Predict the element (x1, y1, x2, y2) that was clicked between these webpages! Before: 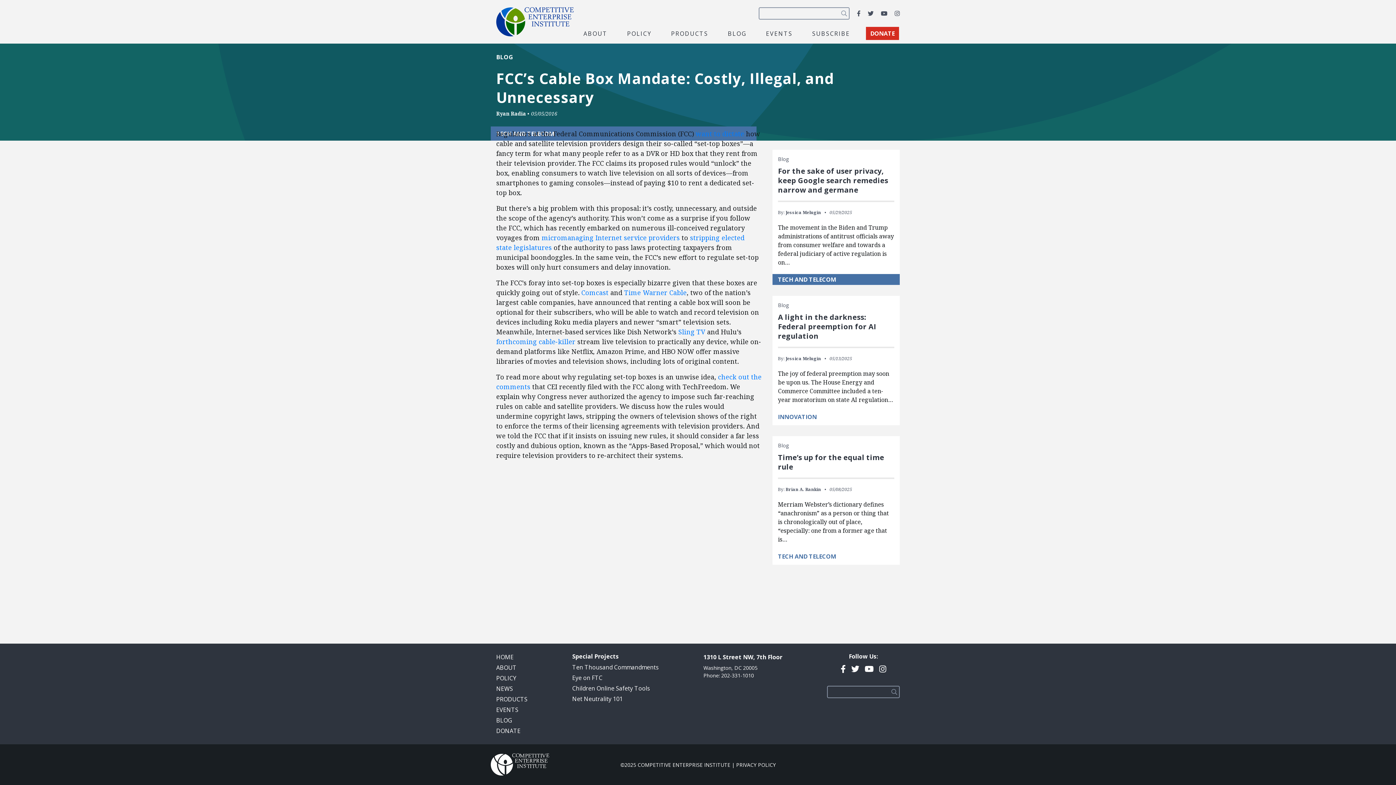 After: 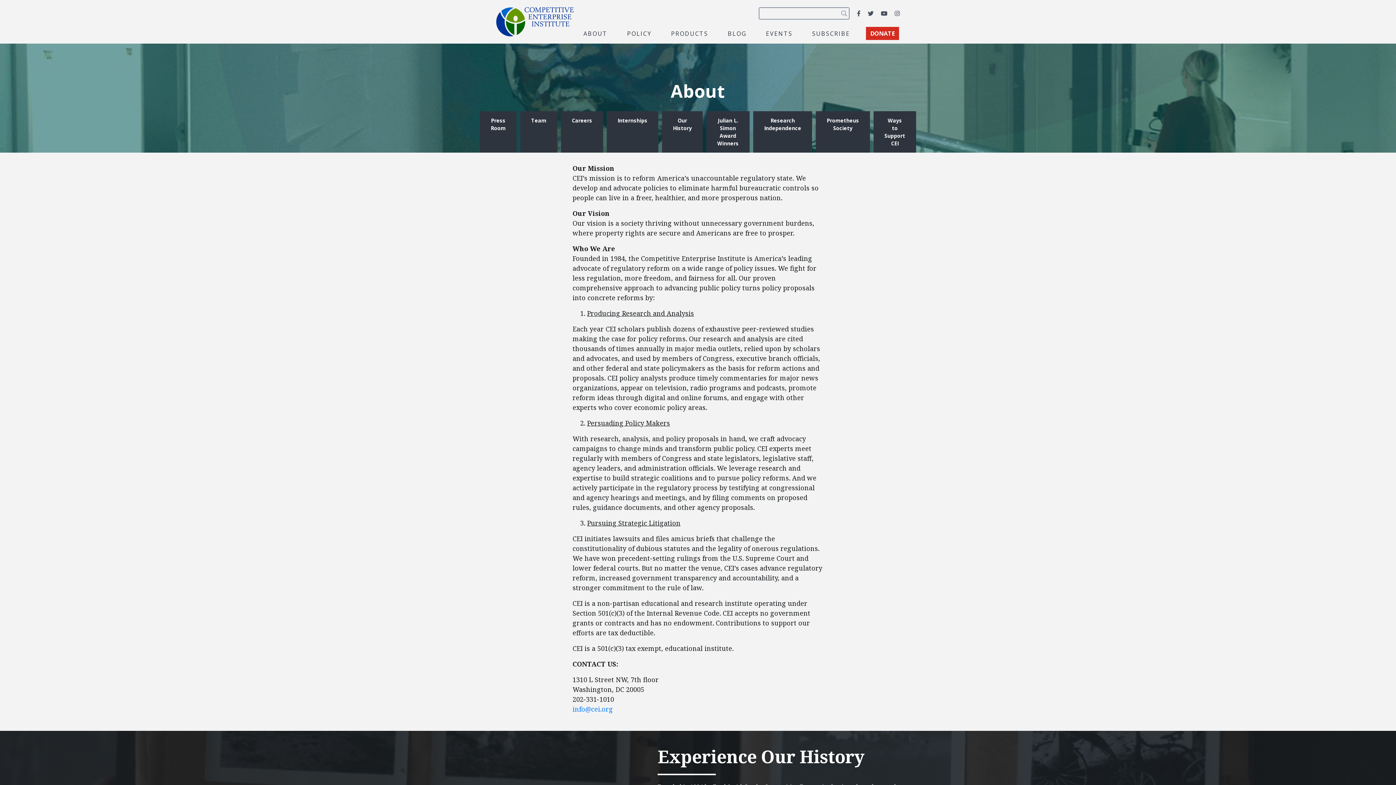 Action: bbox: (496, 664, 516, 672) label: ABOUT